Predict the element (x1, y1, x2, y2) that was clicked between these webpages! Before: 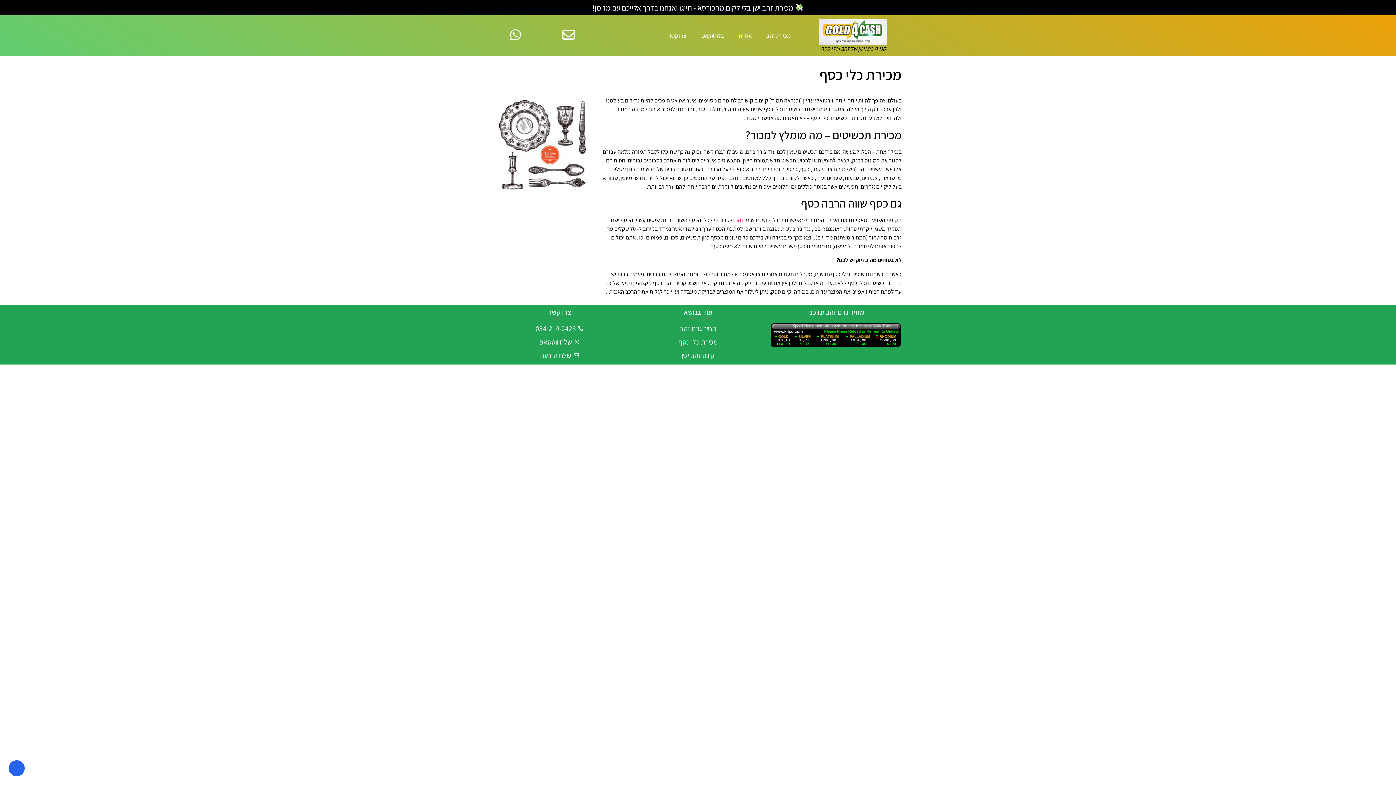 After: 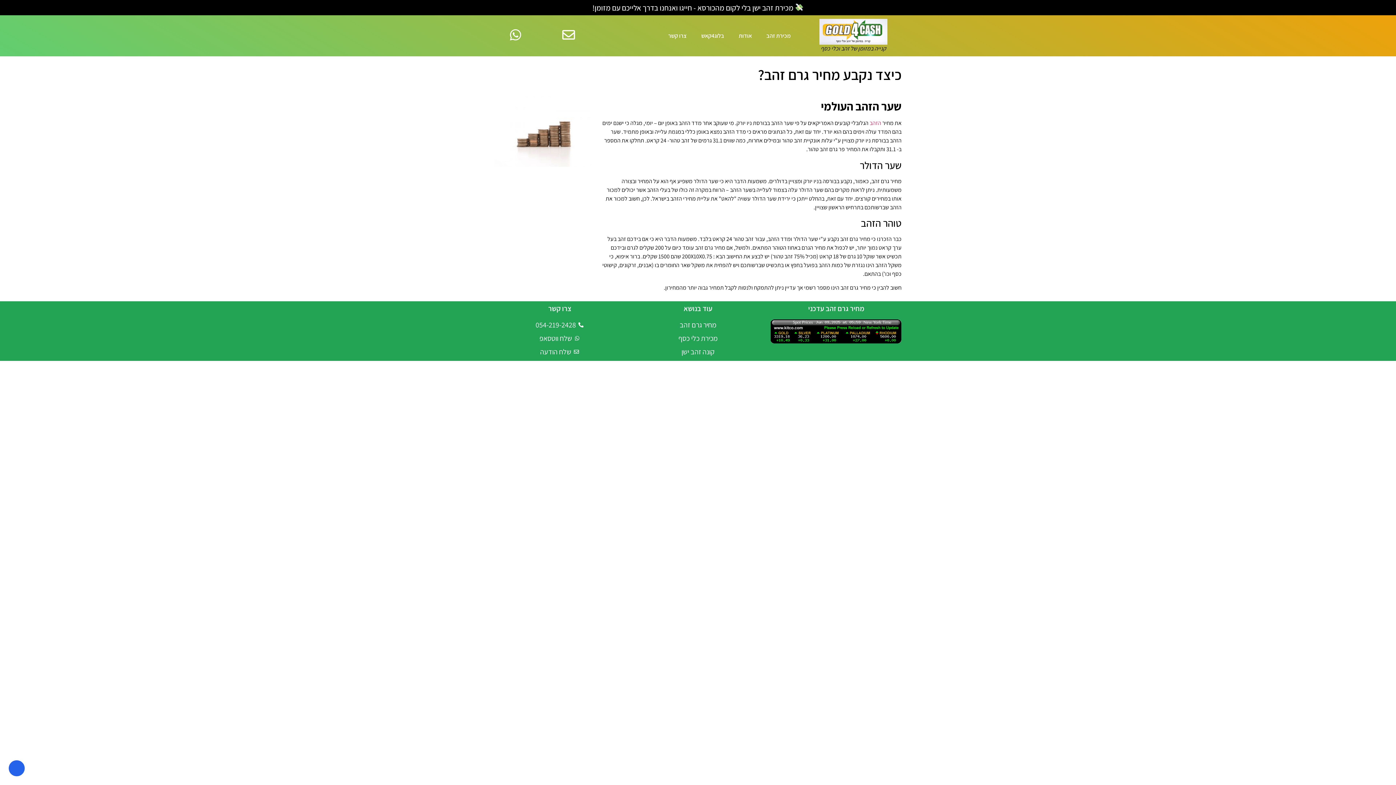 Action: label: קונה זהב ישן bbox: (632, 350, 763, 361)